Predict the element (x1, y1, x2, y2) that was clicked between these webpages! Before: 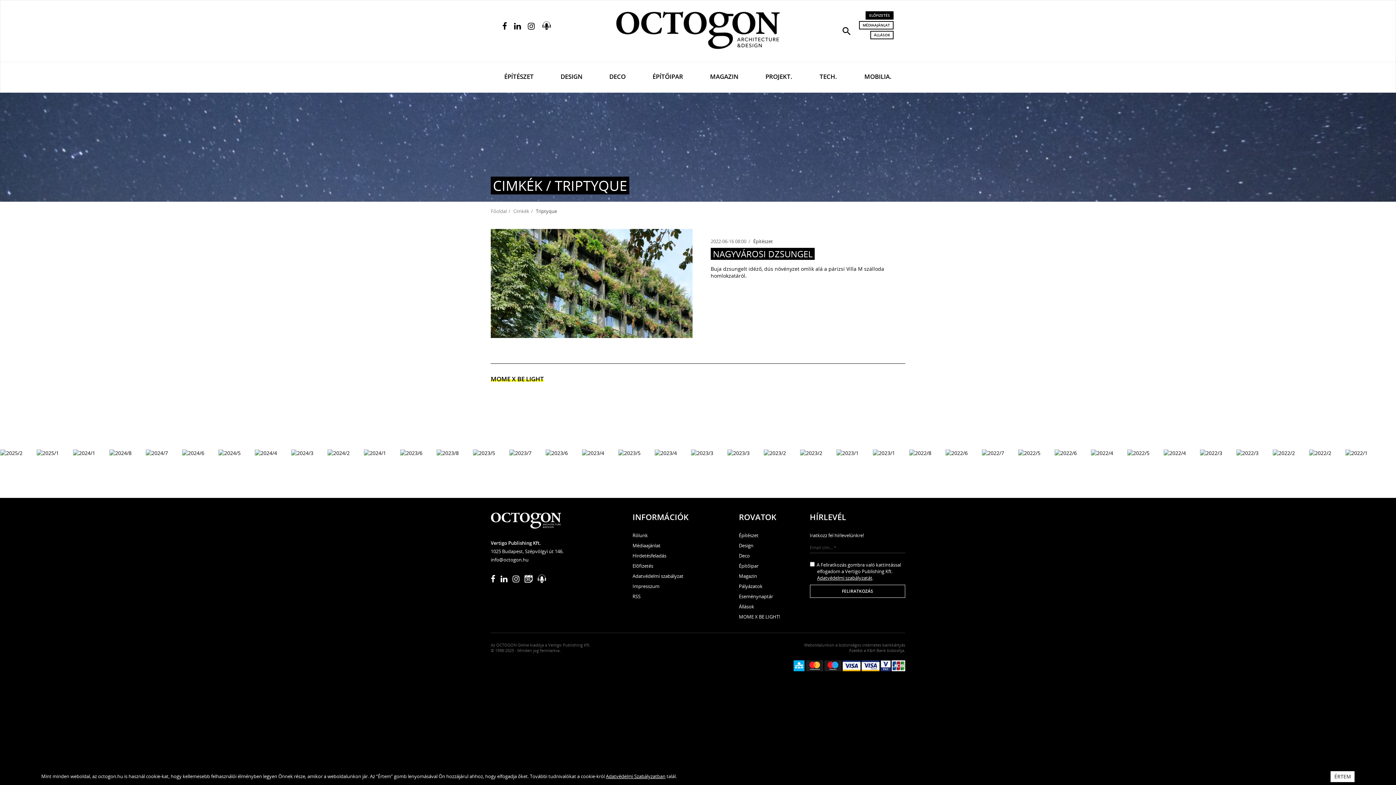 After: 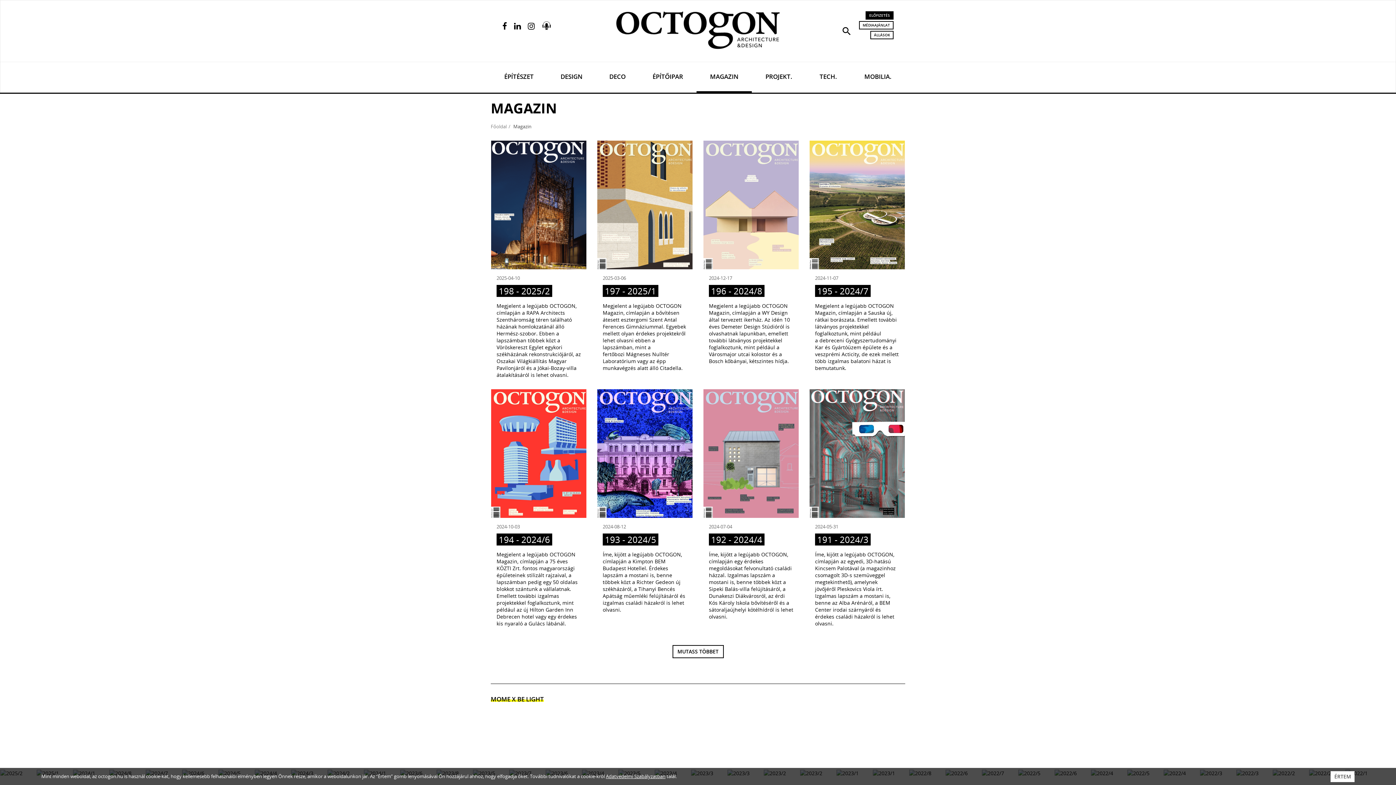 Action: bbox: (696, 62, 752, 92) label: MAGAZIN